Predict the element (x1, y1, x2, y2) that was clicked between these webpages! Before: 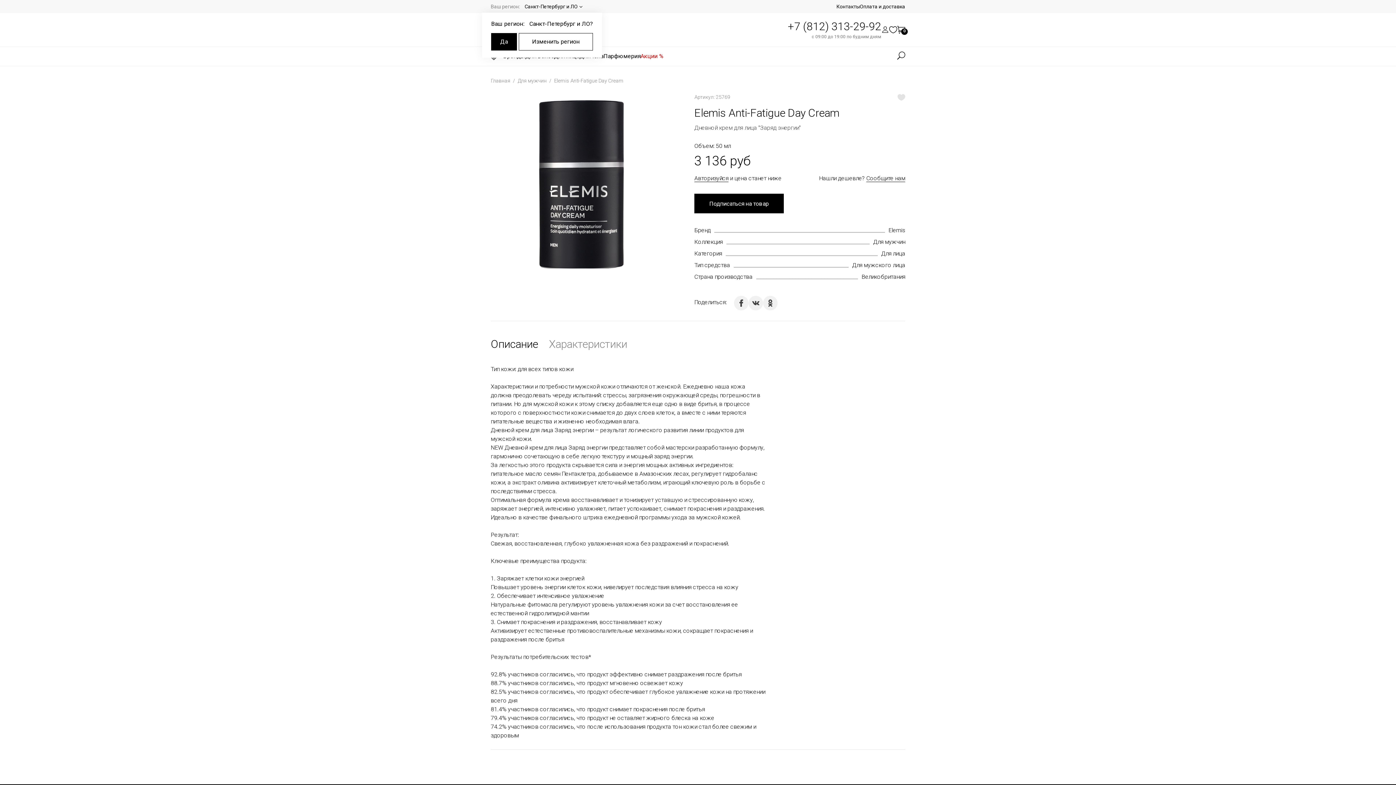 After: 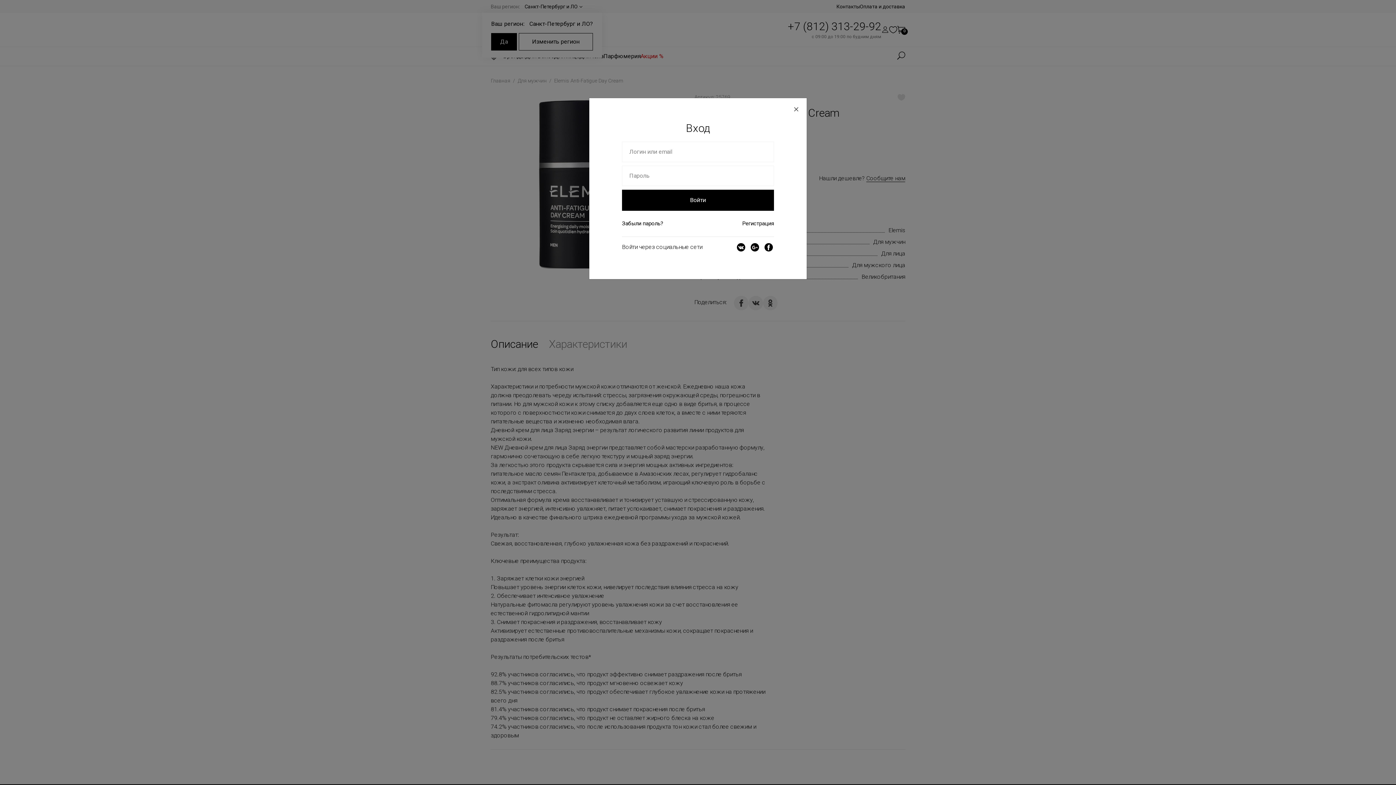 Action: bbox: (694, 174, 728, 182) label: Авторизуйся